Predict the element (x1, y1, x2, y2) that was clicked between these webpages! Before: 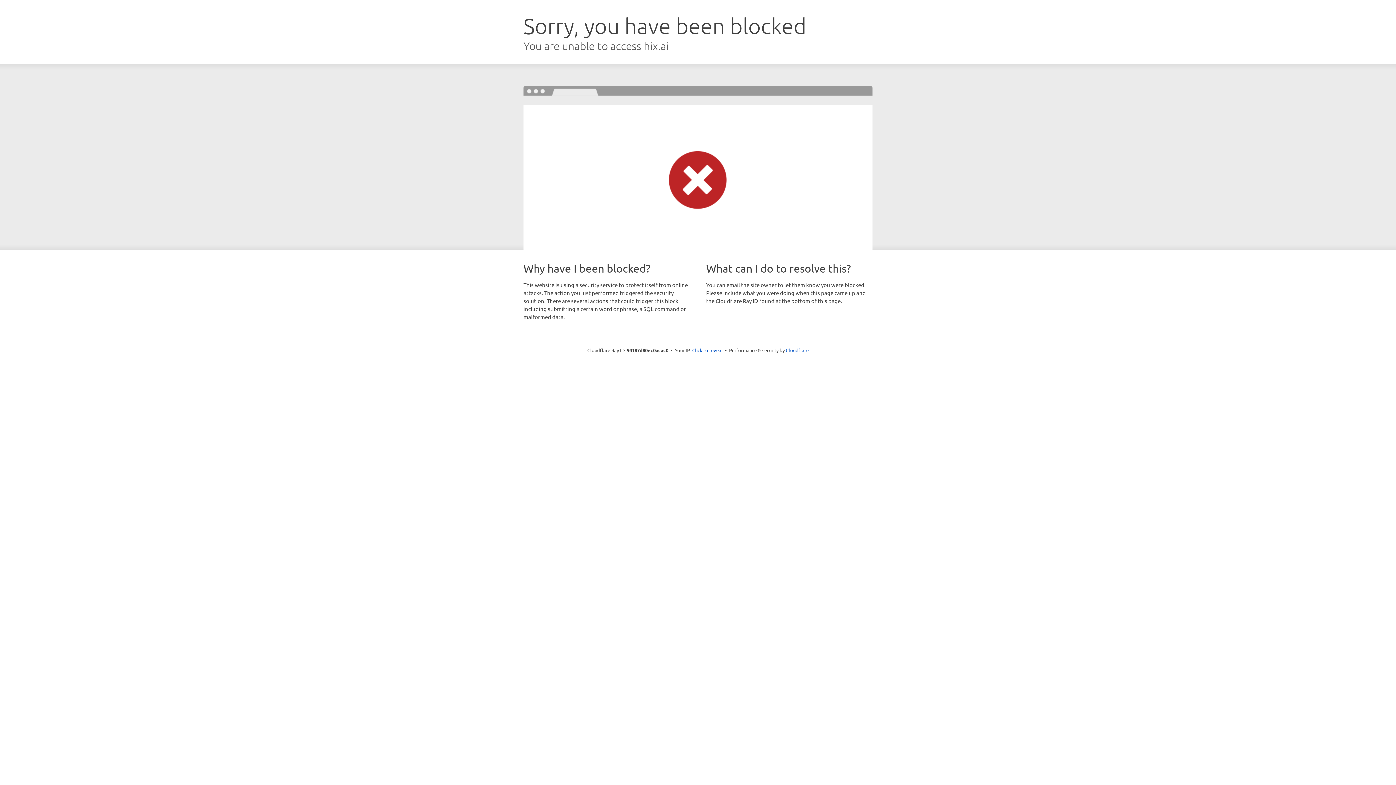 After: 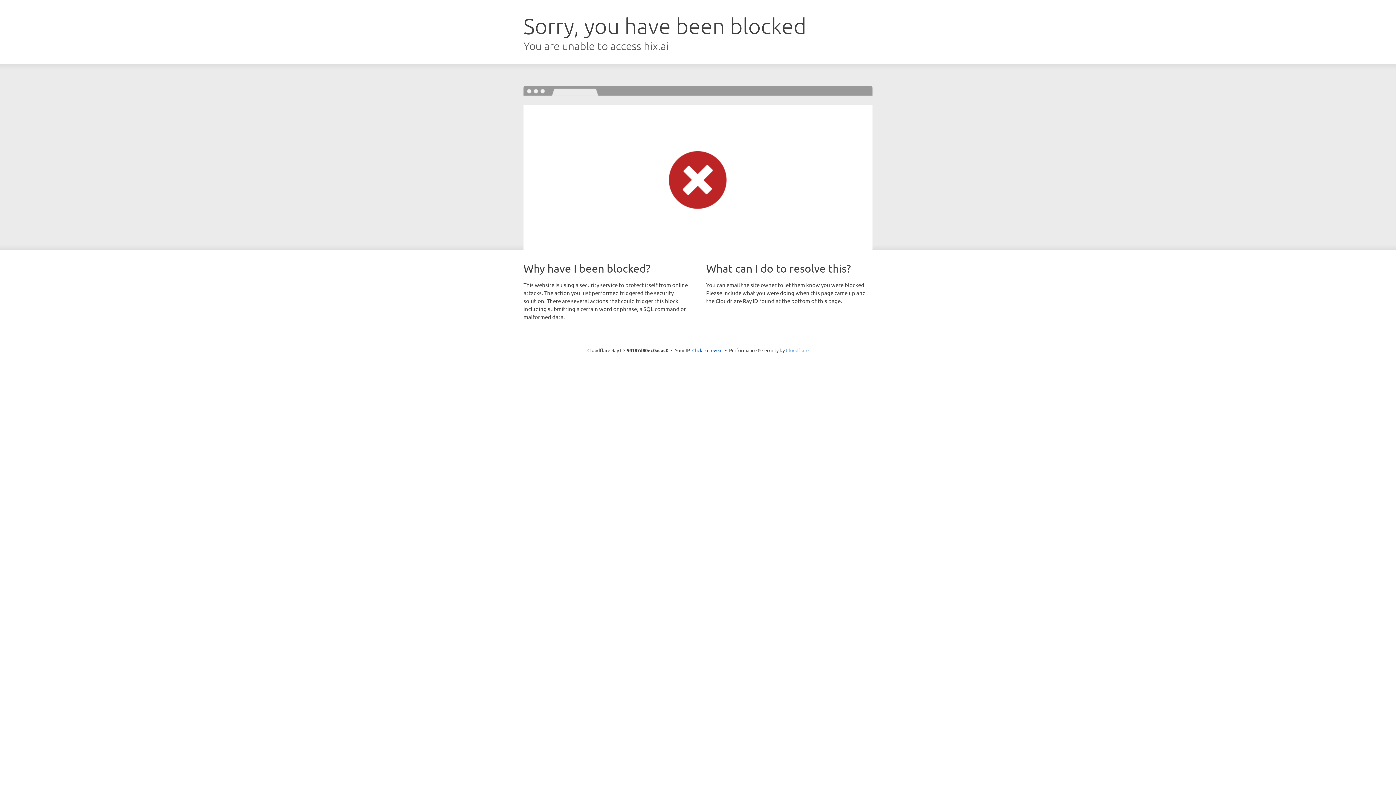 Action: label: Cloudflare bbox: (786, 347, 808, 353)